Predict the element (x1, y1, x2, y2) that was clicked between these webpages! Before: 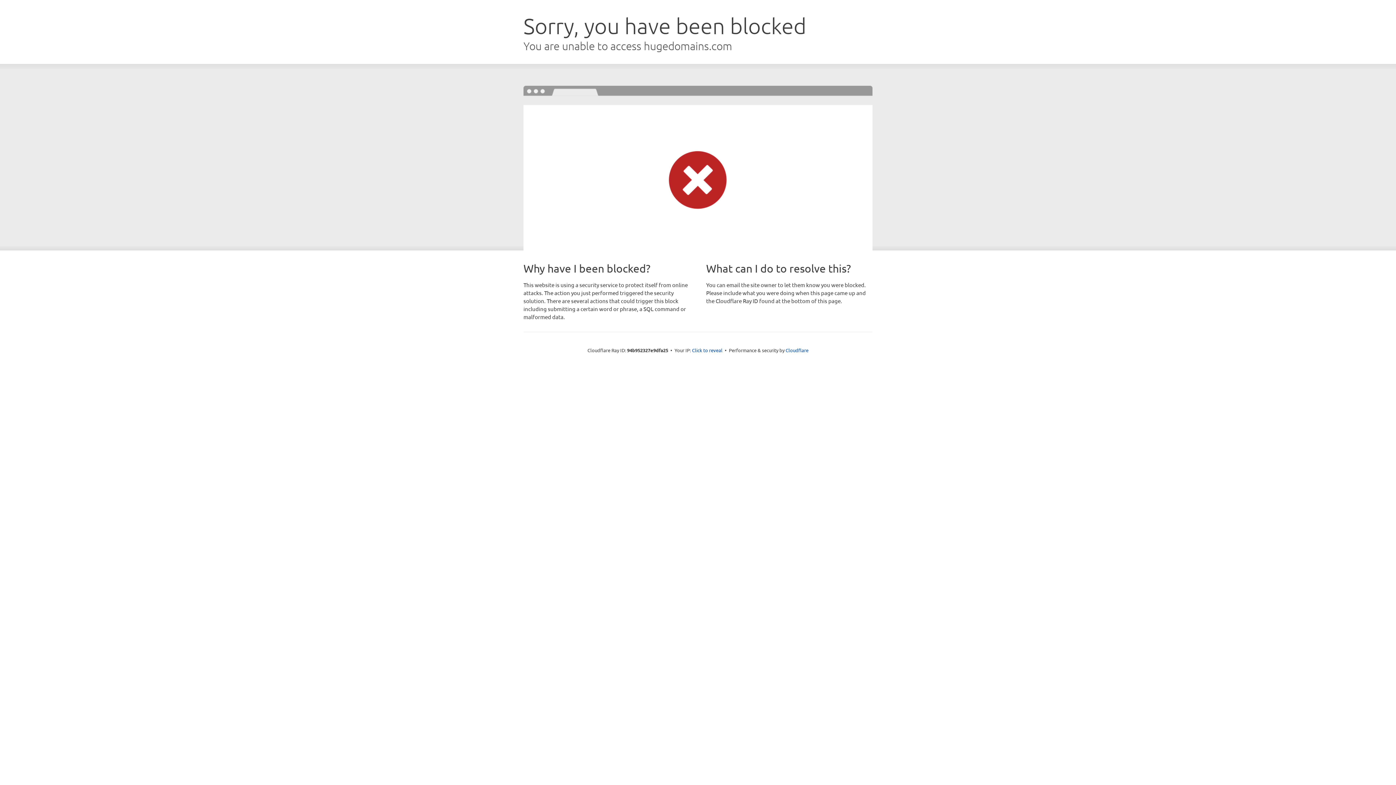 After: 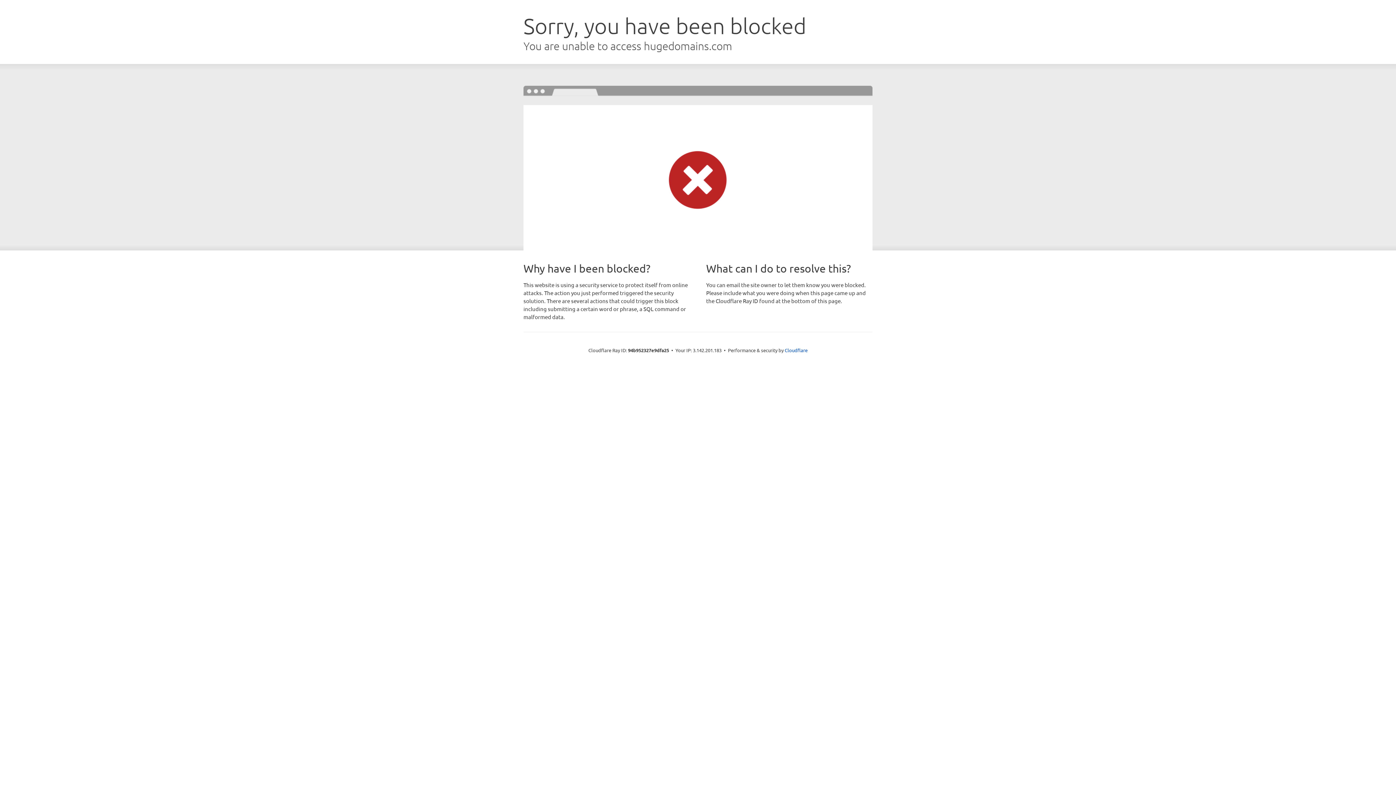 Action: label: Click to reveal bbox: (692, 346, 722, 353)